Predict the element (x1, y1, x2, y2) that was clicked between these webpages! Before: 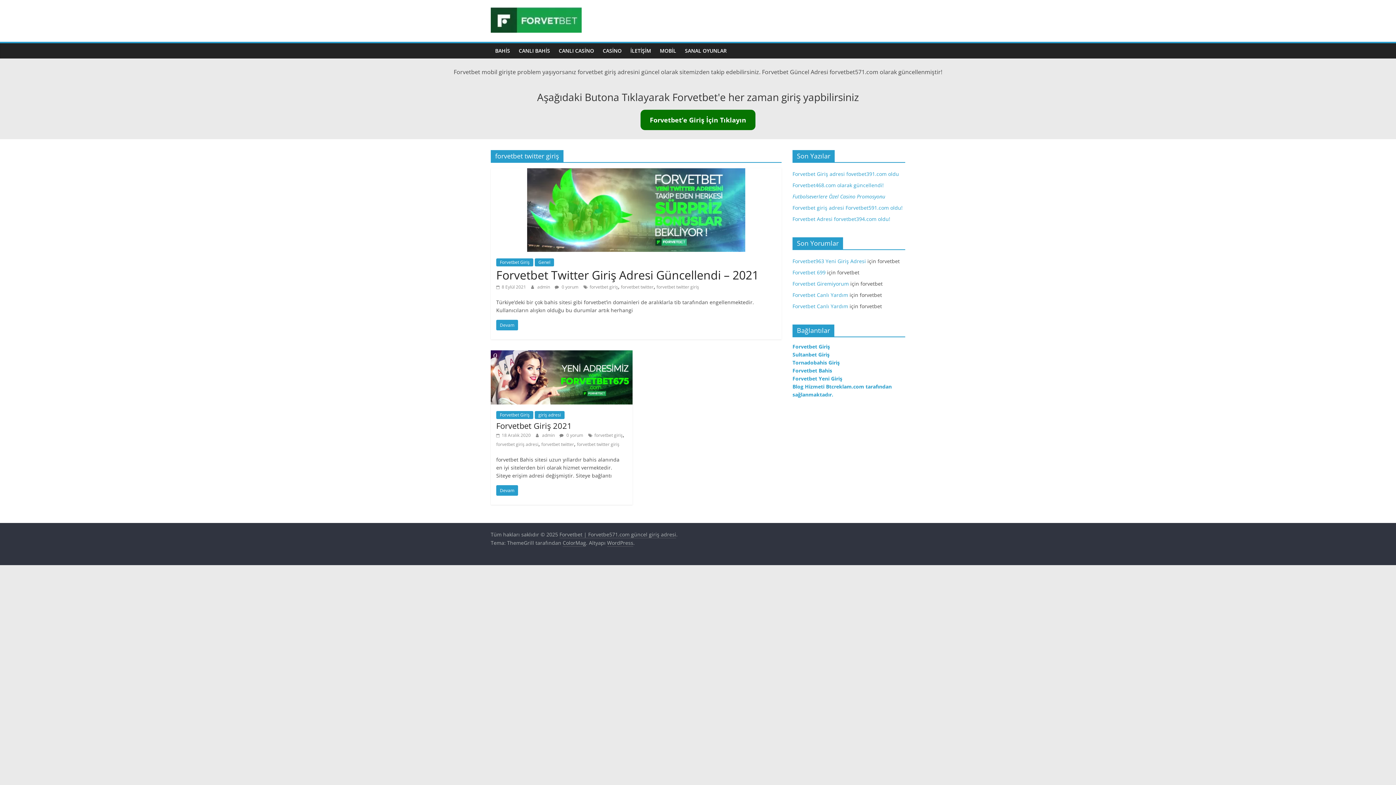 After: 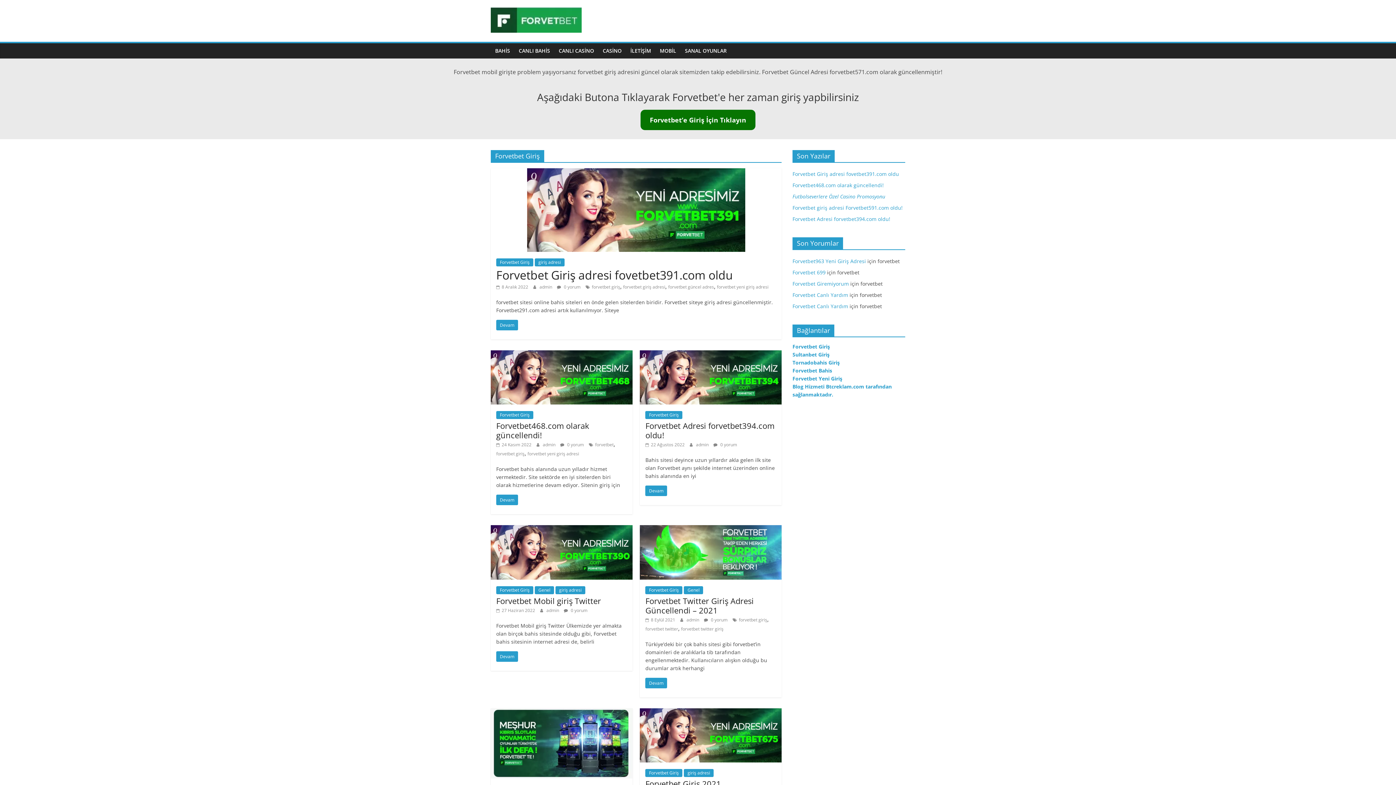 Action: label: Forvetbet Giriş bbox: (496, 258, 533, 266)